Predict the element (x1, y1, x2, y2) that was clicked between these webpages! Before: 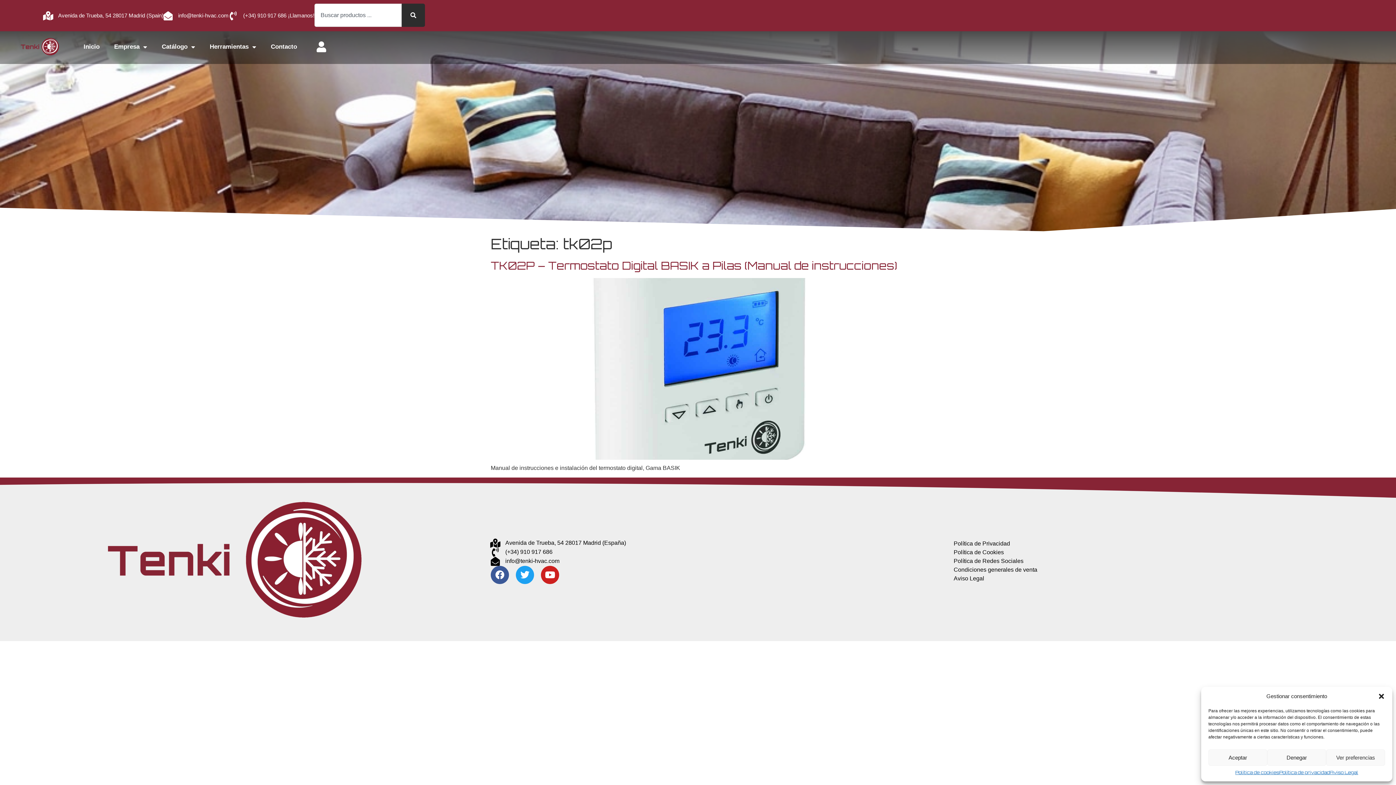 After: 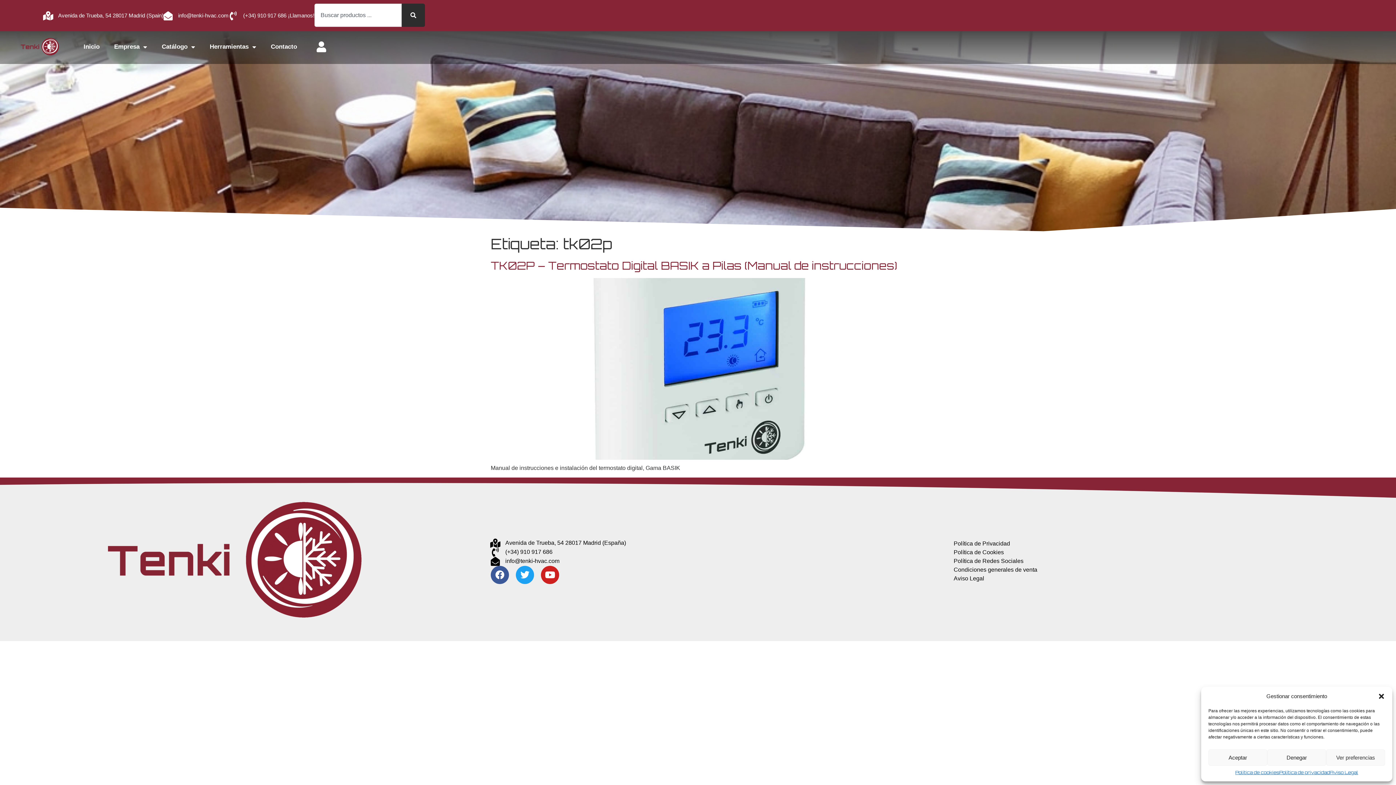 Action: bbox: (243, 12, 314, 18) label: (+34) 910 917 686 ¡Llamanos!